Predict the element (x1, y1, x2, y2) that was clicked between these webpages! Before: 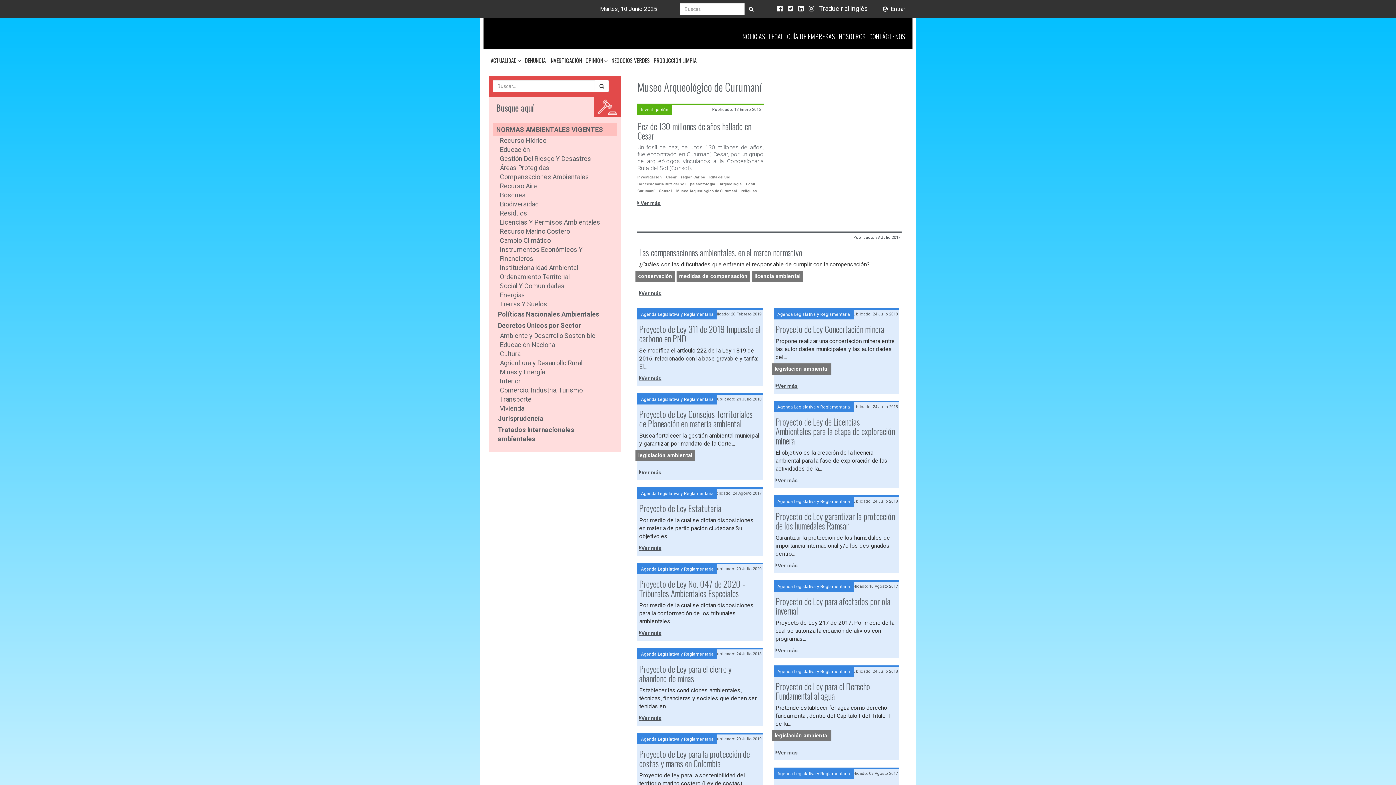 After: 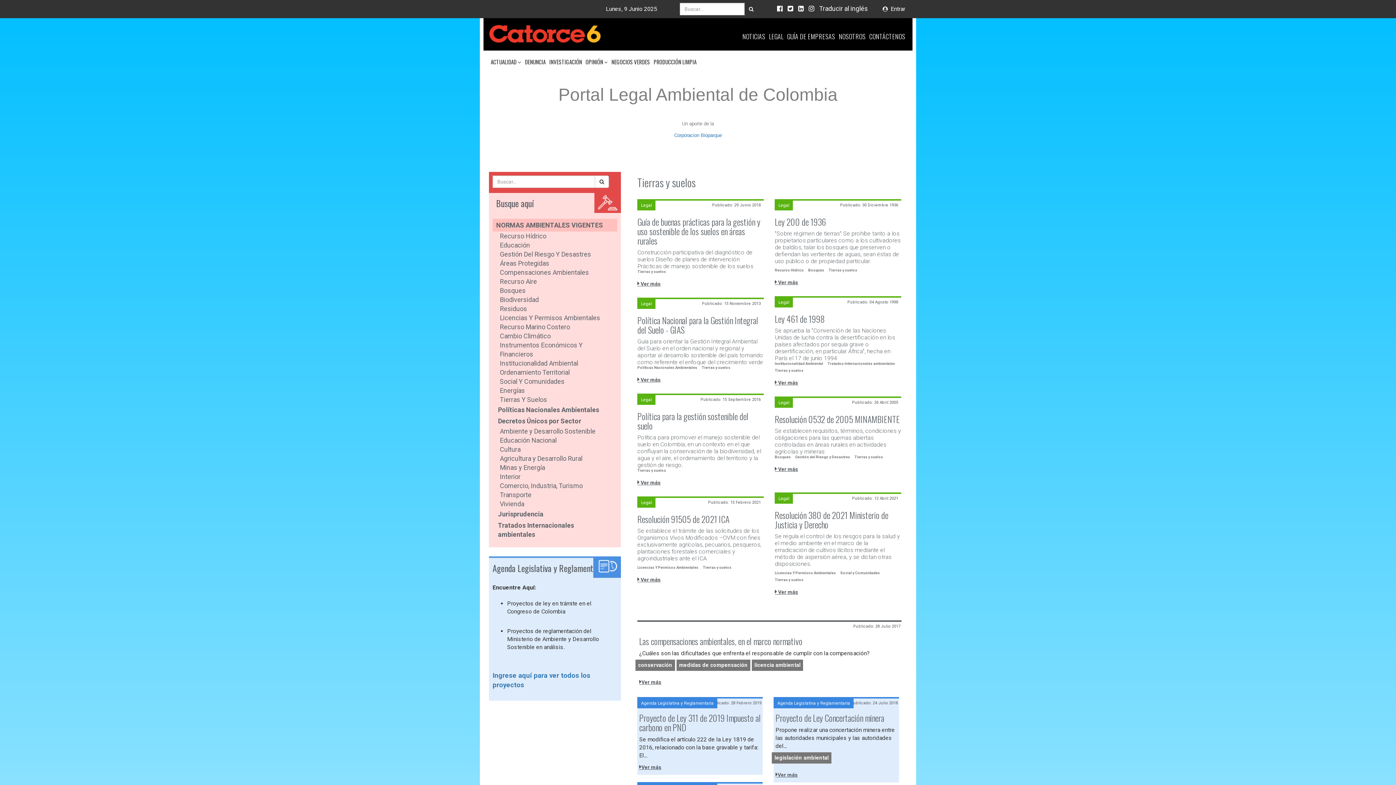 Action: label: Tierras Y Suelos bbox: (500, 300, 547, 308)